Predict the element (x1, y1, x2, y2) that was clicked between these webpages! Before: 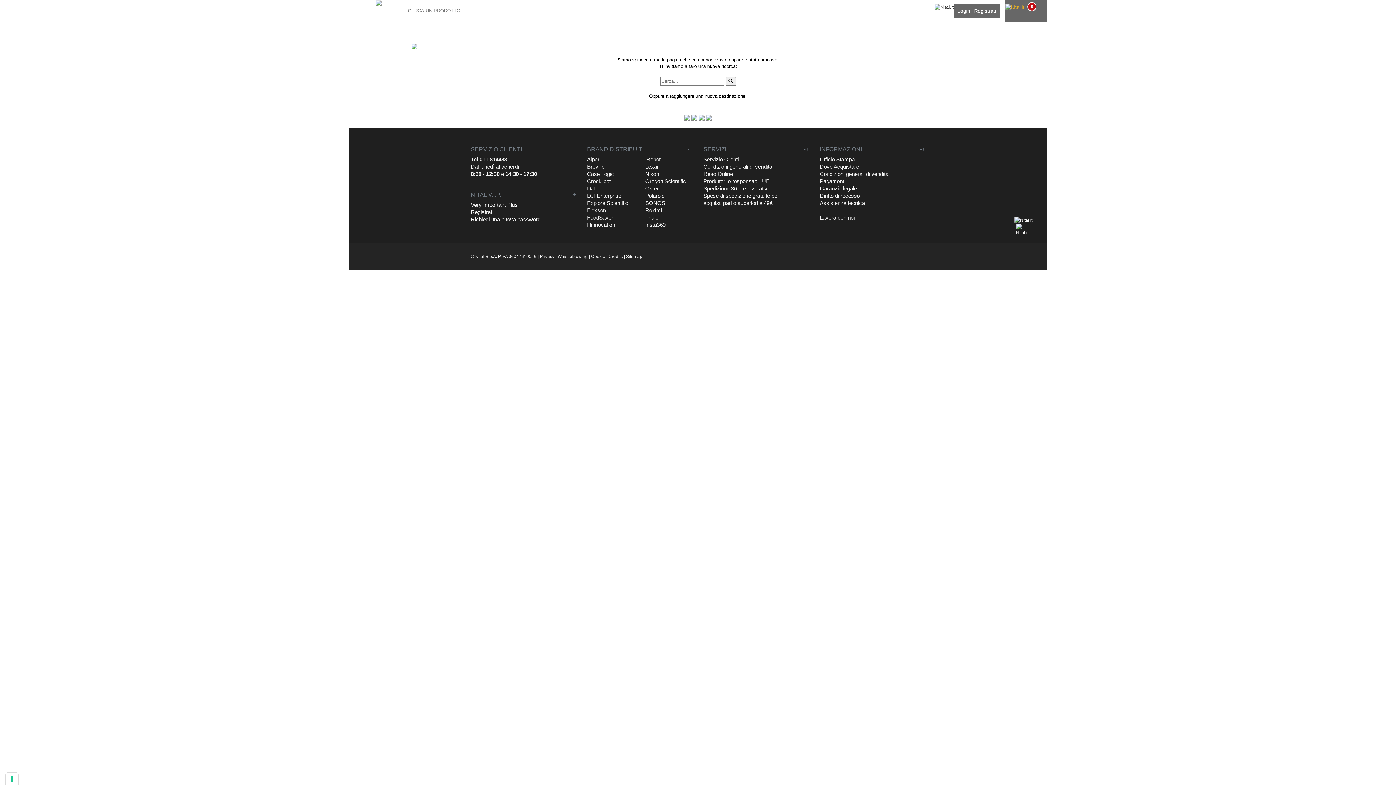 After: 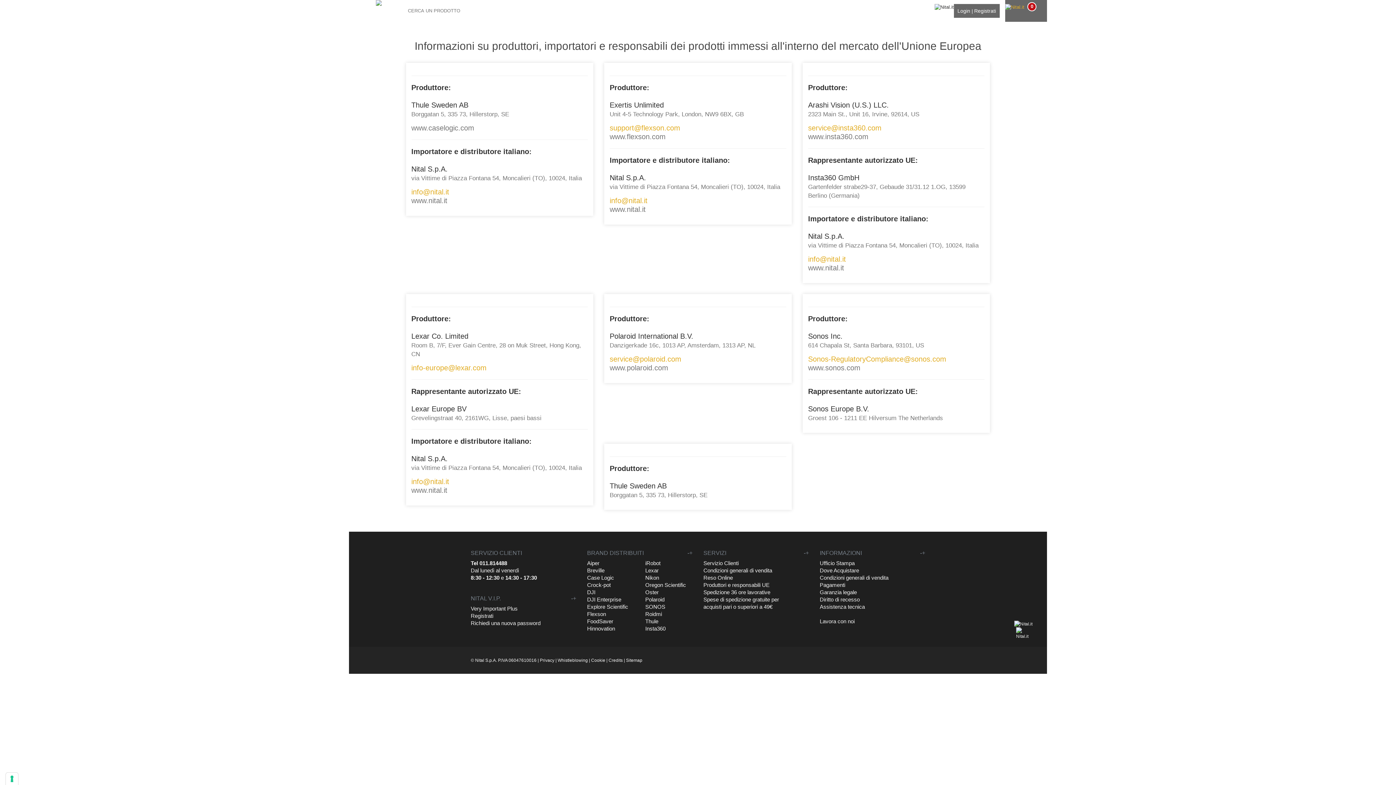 Action: bbox: (703, 178, 769, 184) label: Produttori e responsabili UE